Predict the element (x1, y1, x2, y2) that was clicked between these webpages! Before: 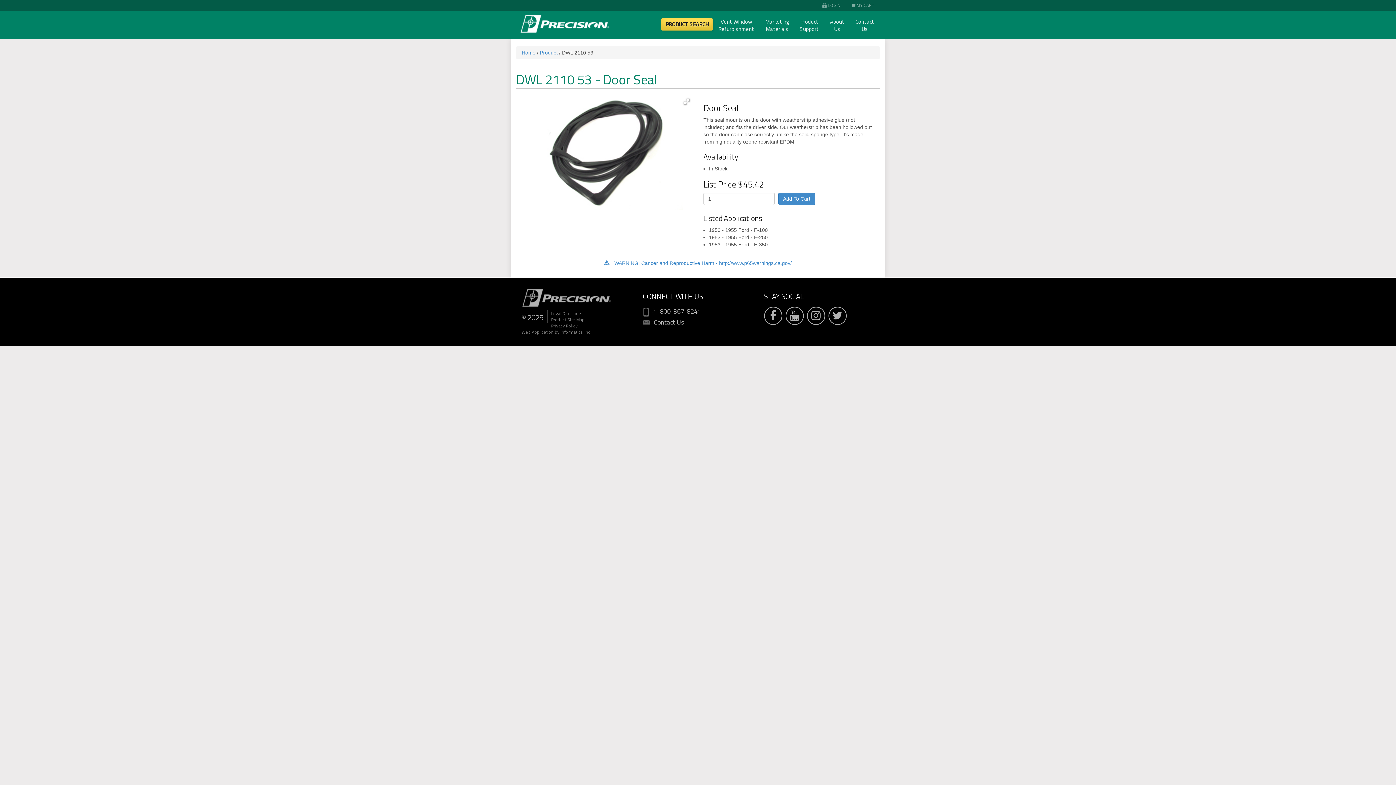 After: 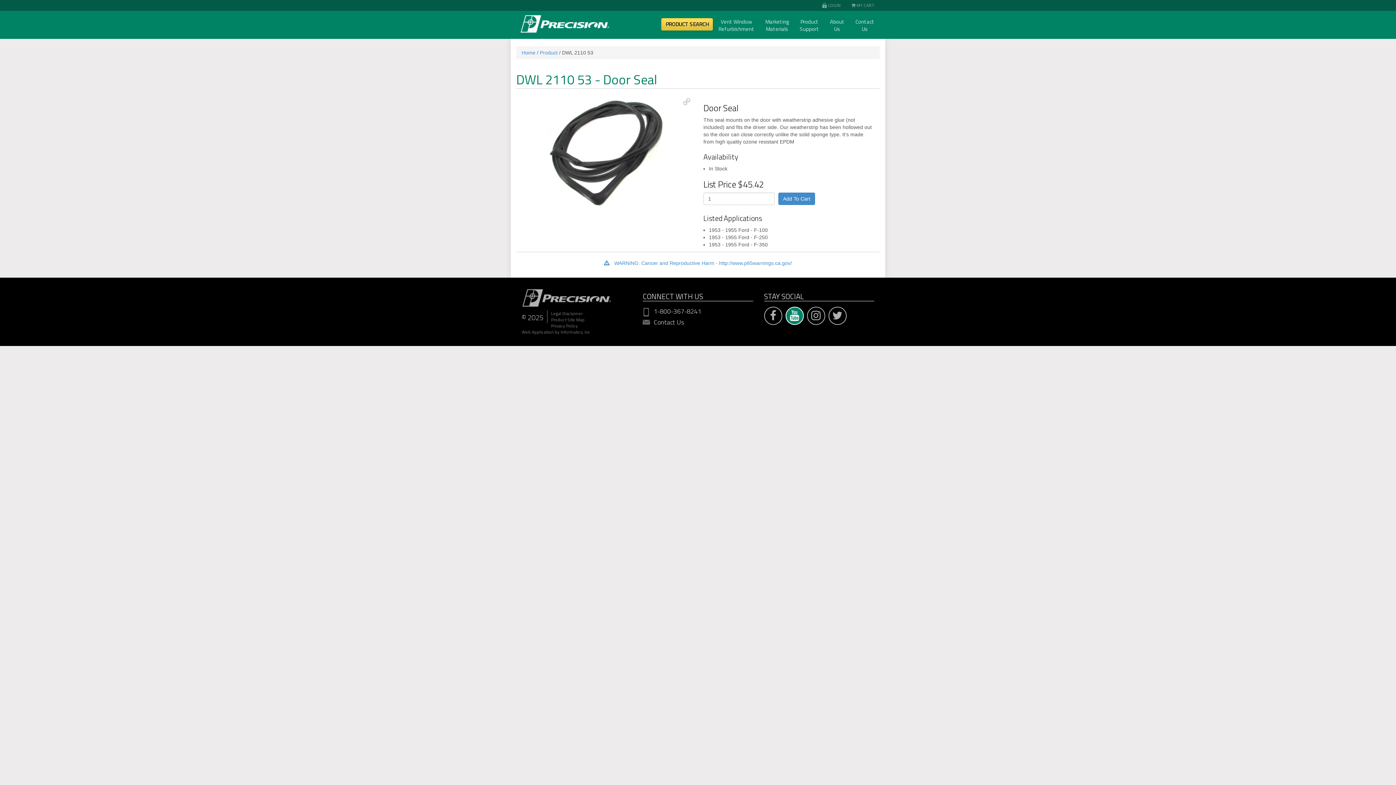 Action: bbox: (785, 306, 803, 325)